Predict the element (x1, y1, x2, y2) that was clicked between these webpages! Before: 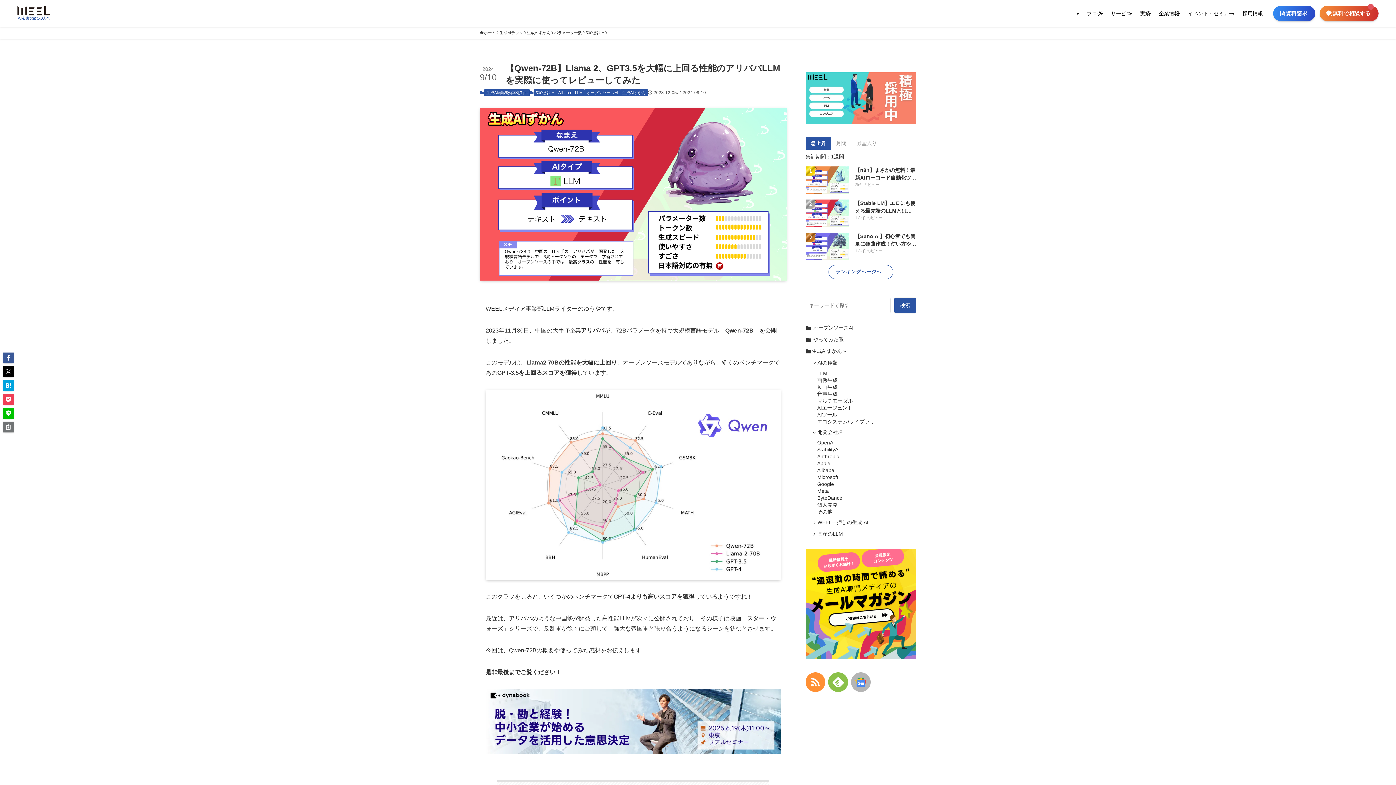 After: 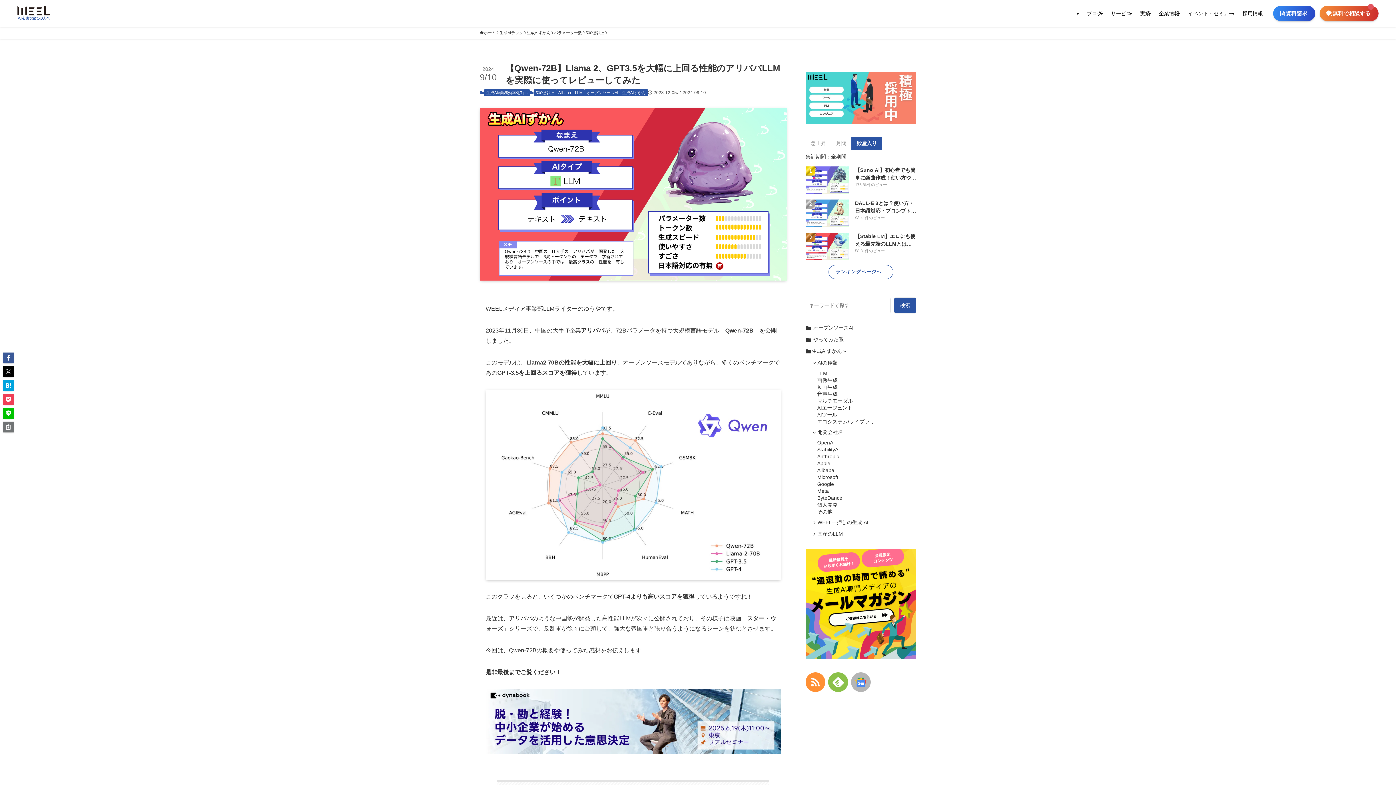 Action: label: 殿堂入り bbox: (851, 137, 882, 149)